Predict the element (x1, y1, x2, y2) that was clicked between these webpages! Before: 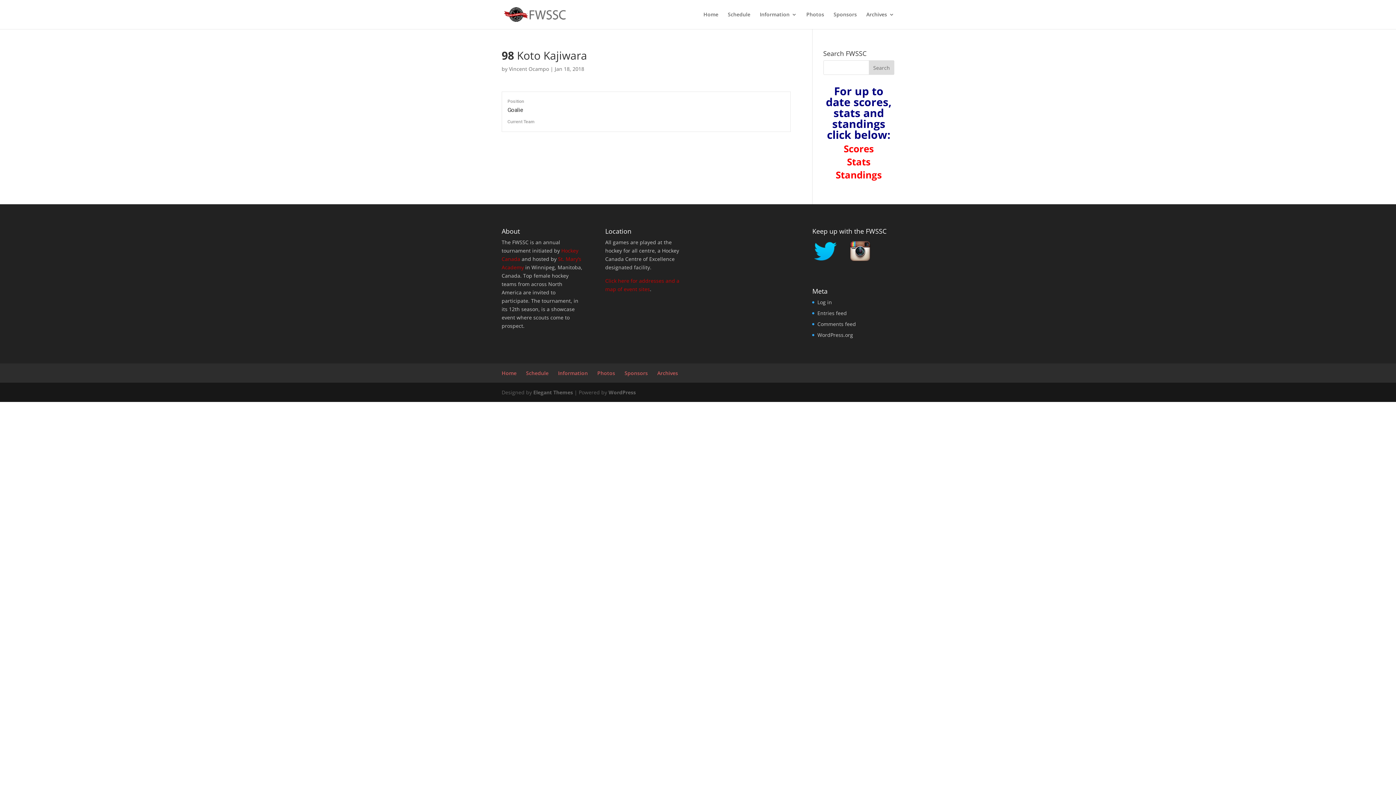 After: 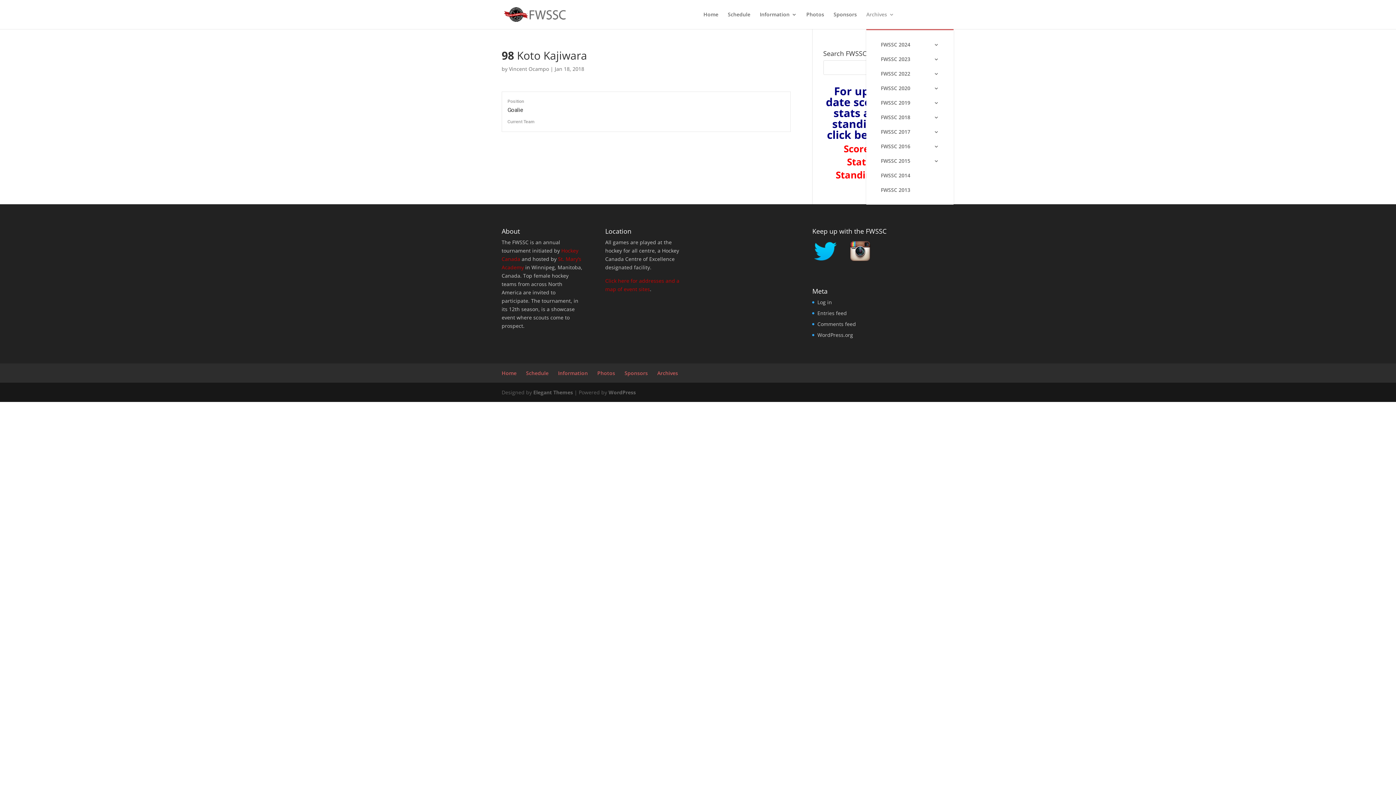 Action: bbox: (866, 12, 894, 29) label: Archives